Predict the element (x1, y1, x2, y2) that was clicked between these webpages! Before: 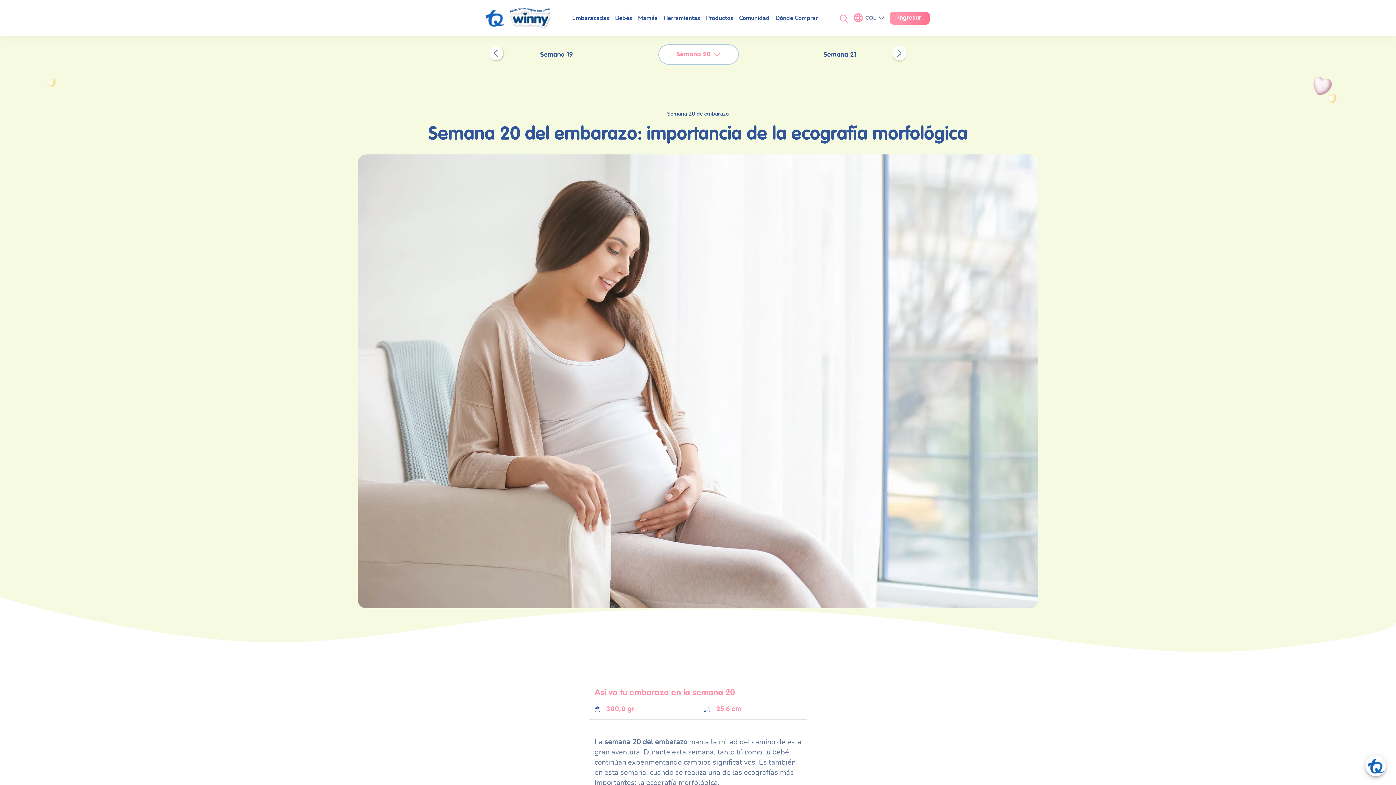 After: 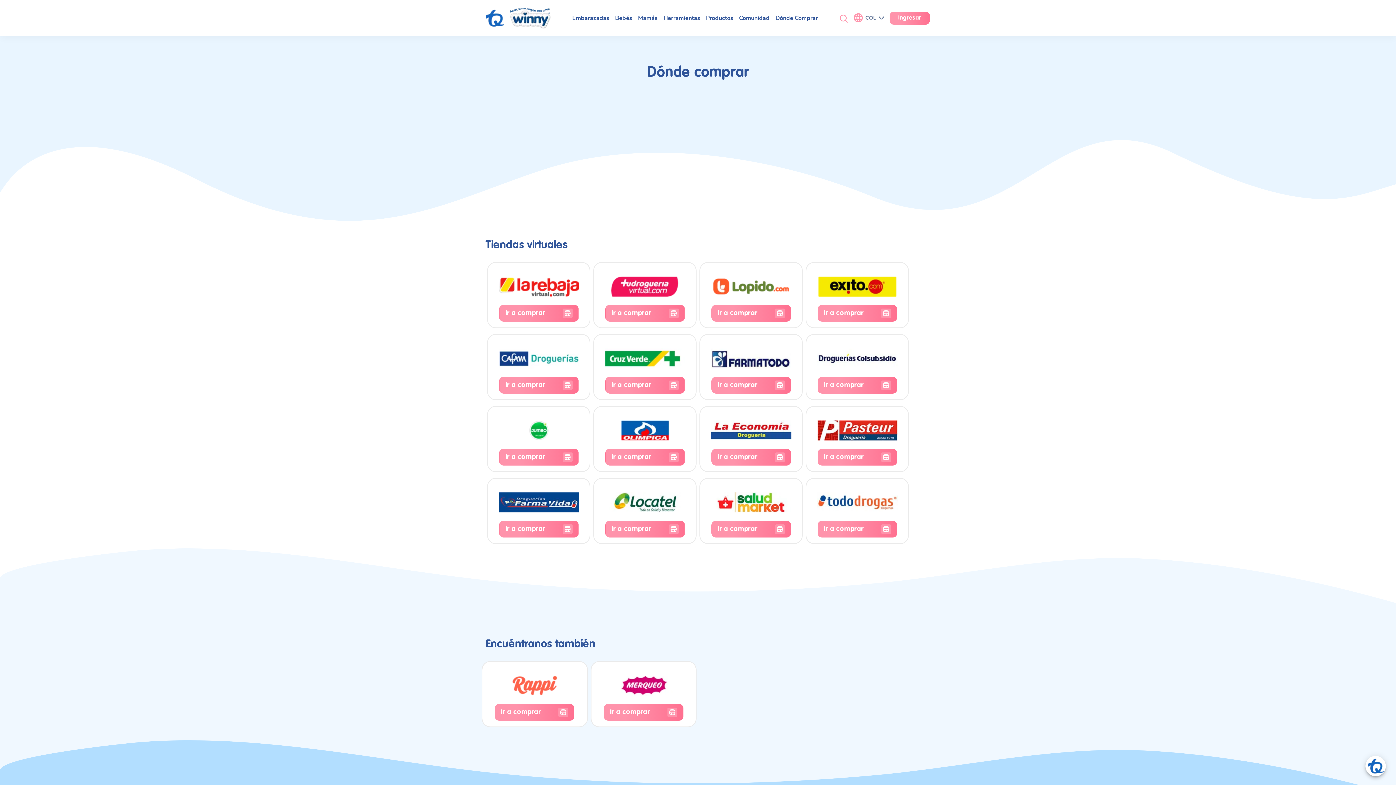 Action: bbox: (775, 13, 824, 22) label: Dónde Comprar